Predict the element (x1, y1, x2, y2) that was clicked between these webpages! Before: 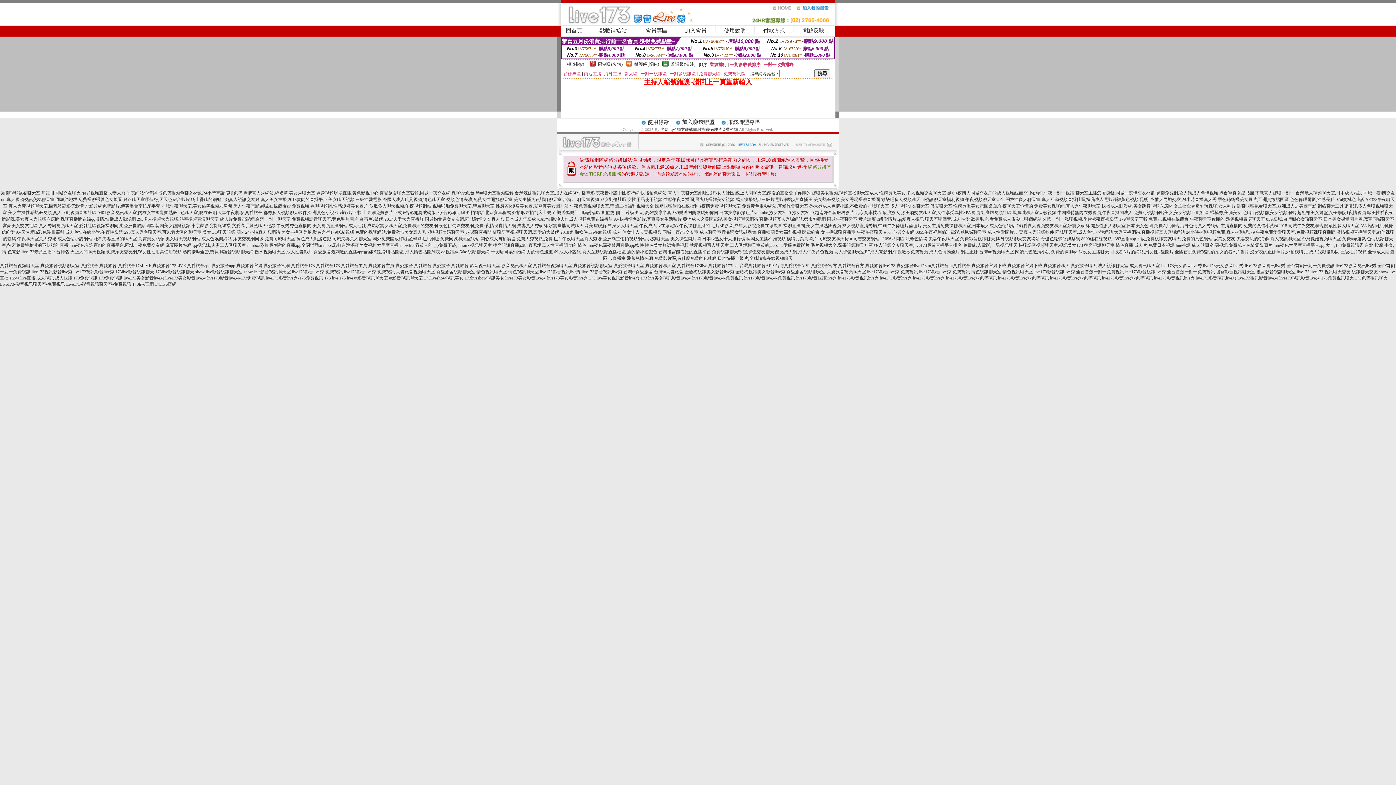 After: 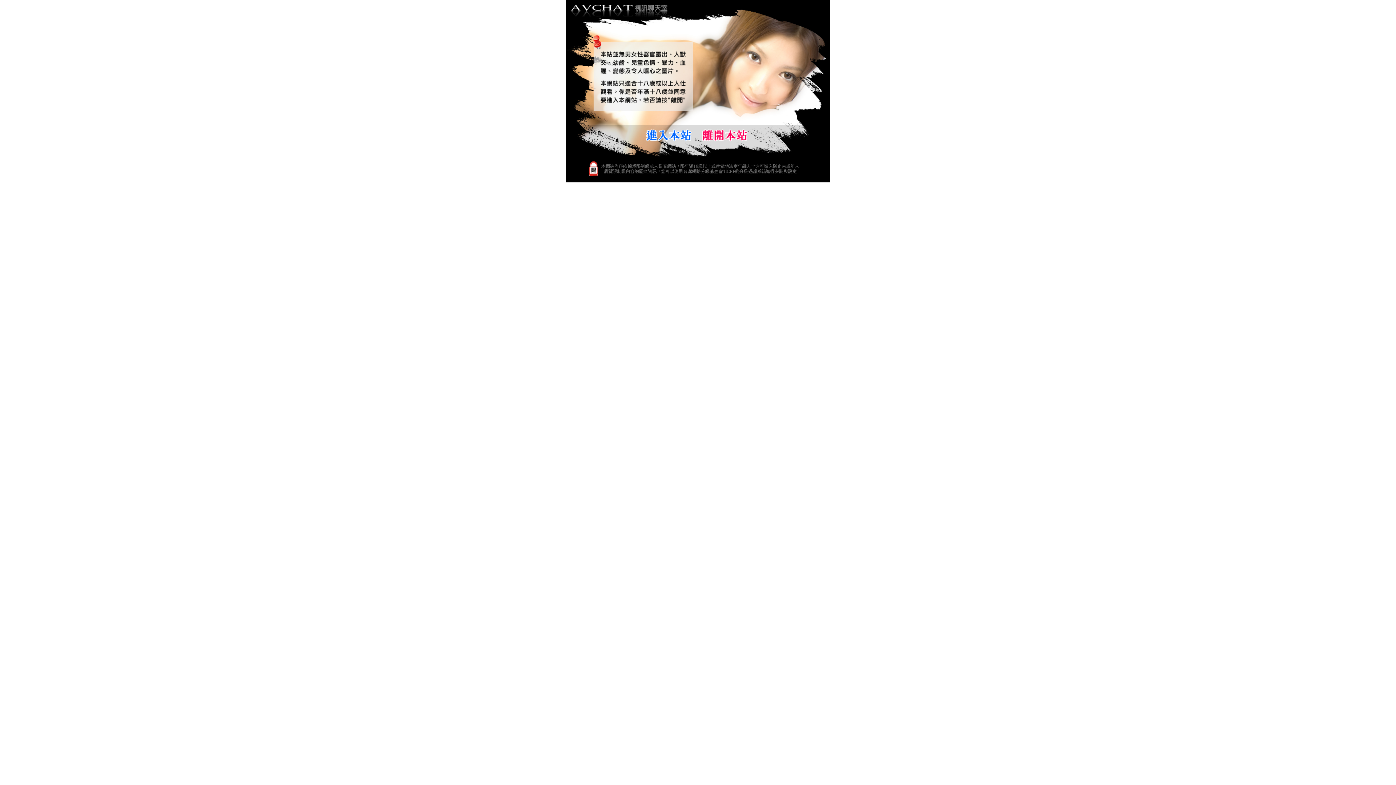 Action: bbox: (827, 216, 876, 221) label: 同城午夜聊天室,黃片論壇